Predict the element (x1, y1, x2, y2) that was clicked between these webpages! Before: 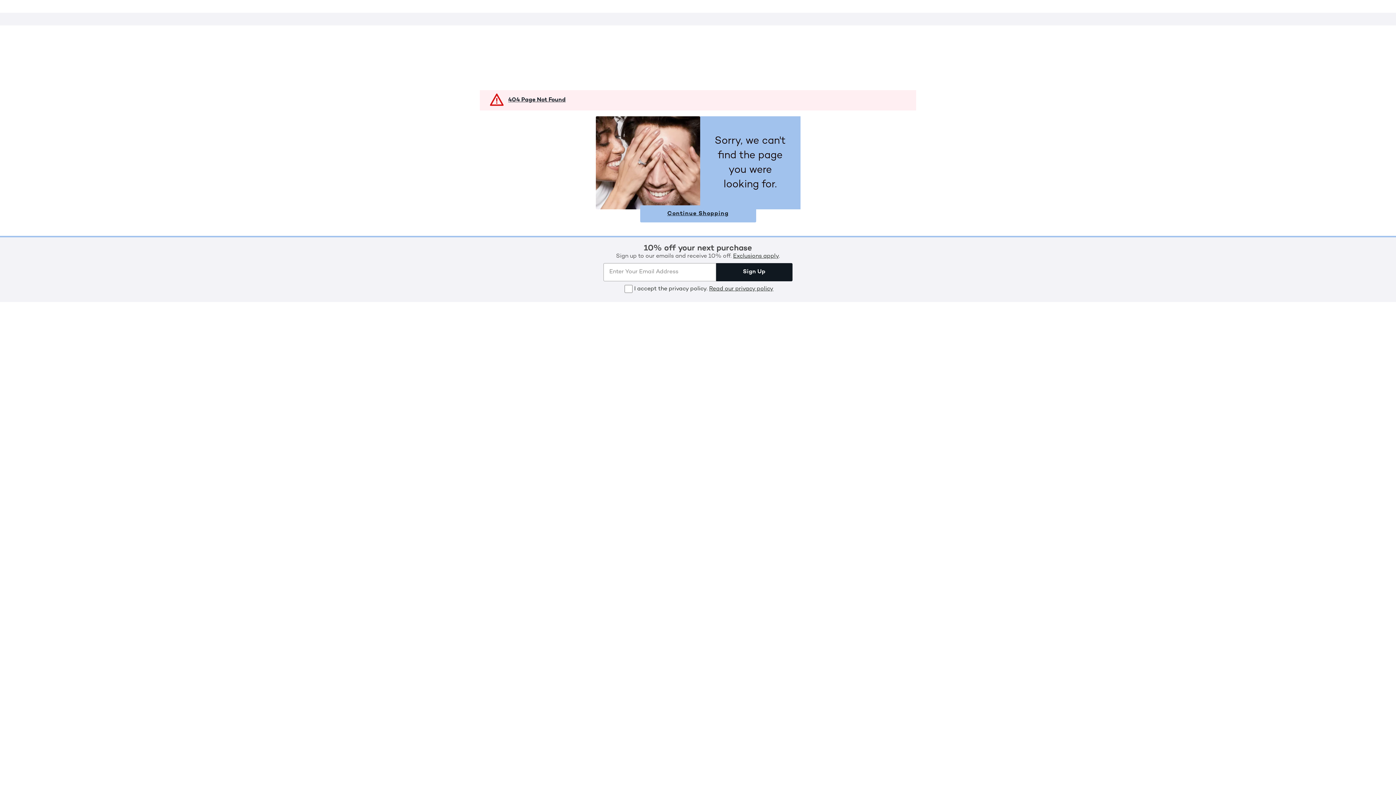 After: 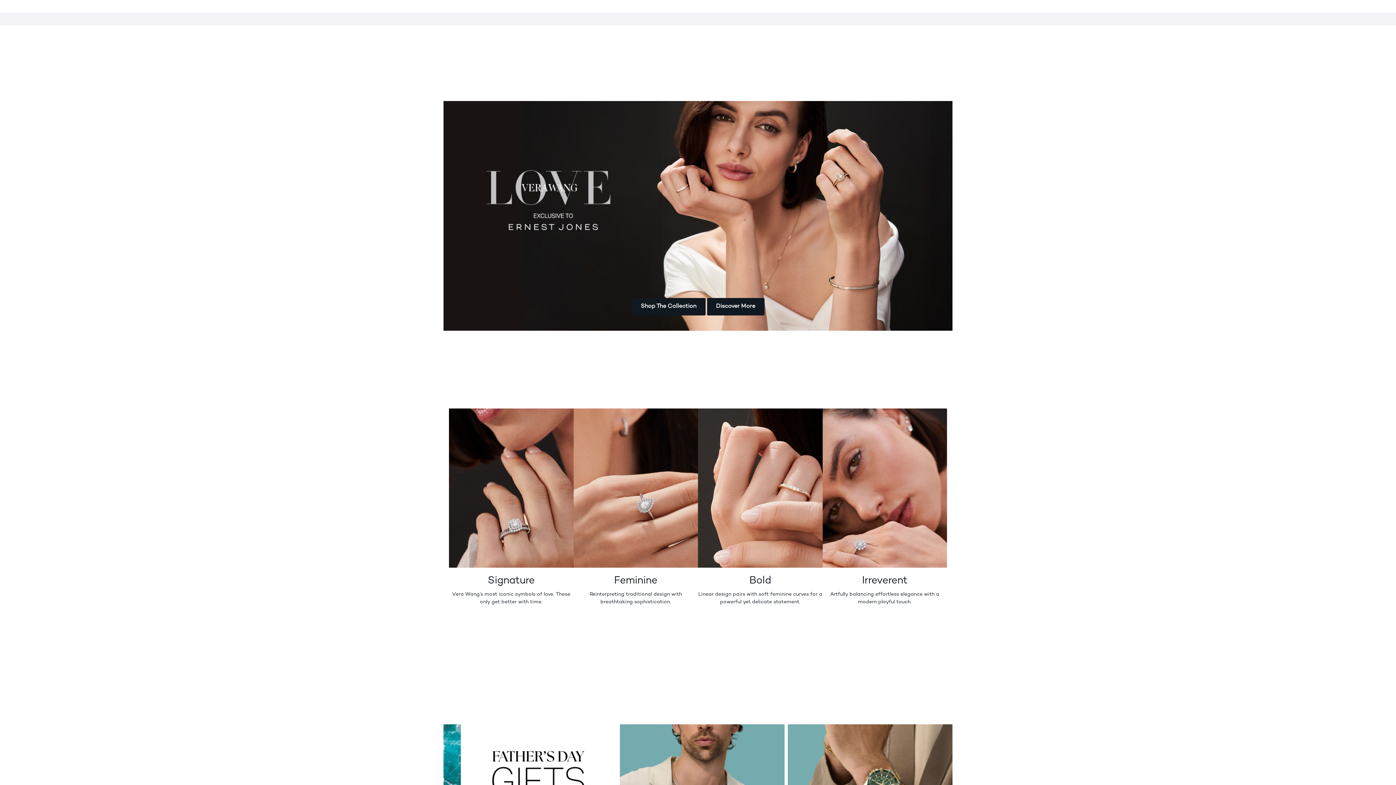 Action: label: Continue Shopping bbox: (640, 205, 756, 222)